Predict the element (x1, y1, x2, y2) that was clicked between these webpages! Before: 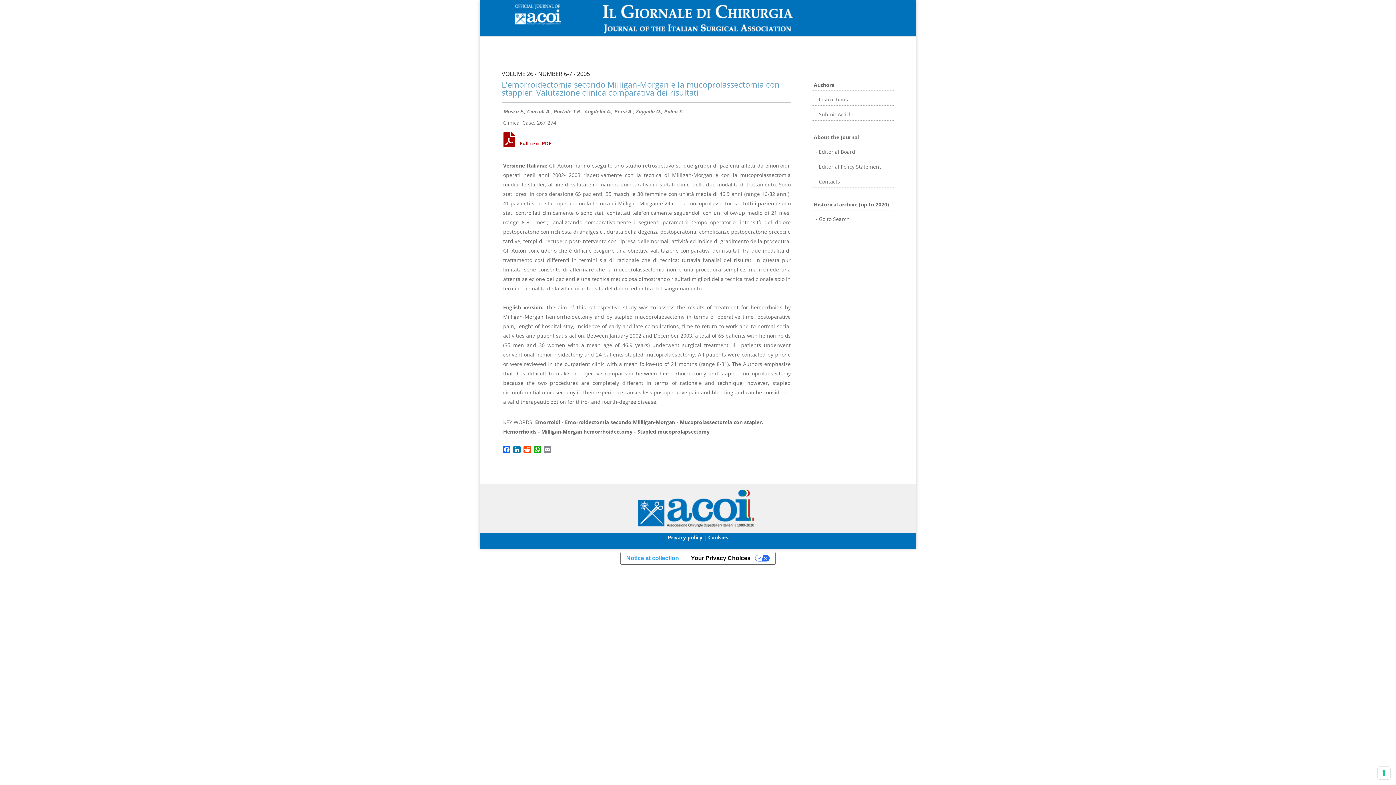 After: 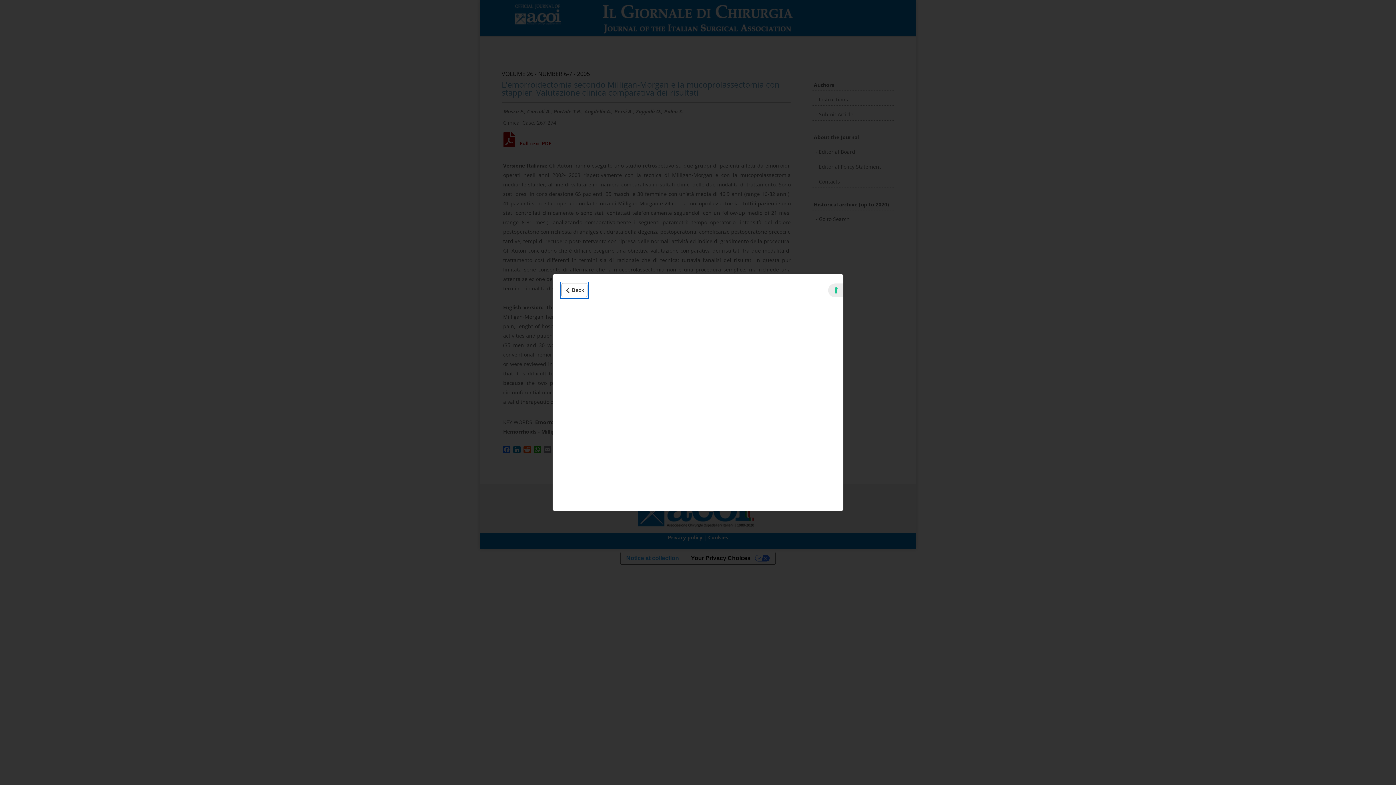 Action: label: Notice at collection bbox: (620, 552, 684, 564)